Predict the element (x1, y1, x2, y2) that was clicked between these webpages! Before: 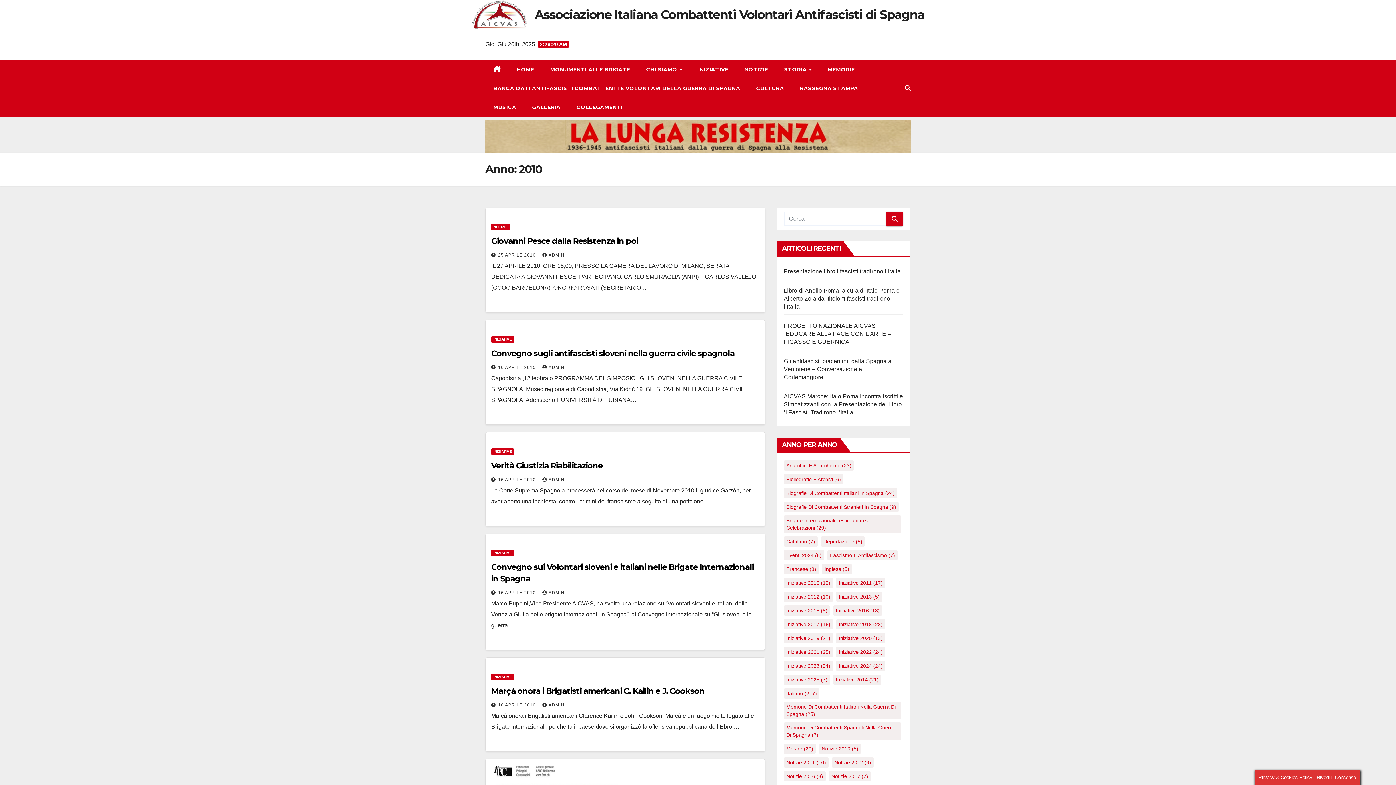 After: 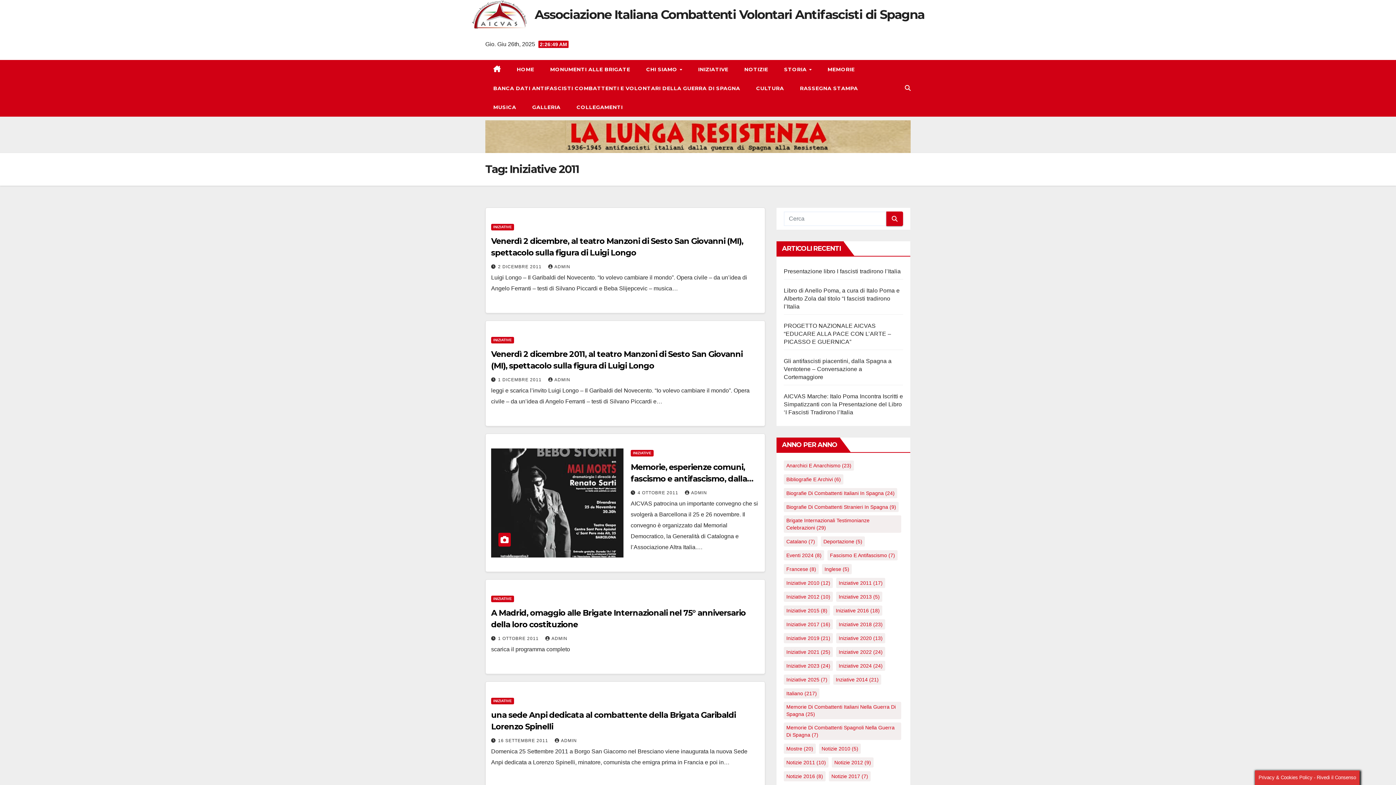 Action: label: Iniziative 2011 (17 elementi) bbox: (836, 578, 885, 588)